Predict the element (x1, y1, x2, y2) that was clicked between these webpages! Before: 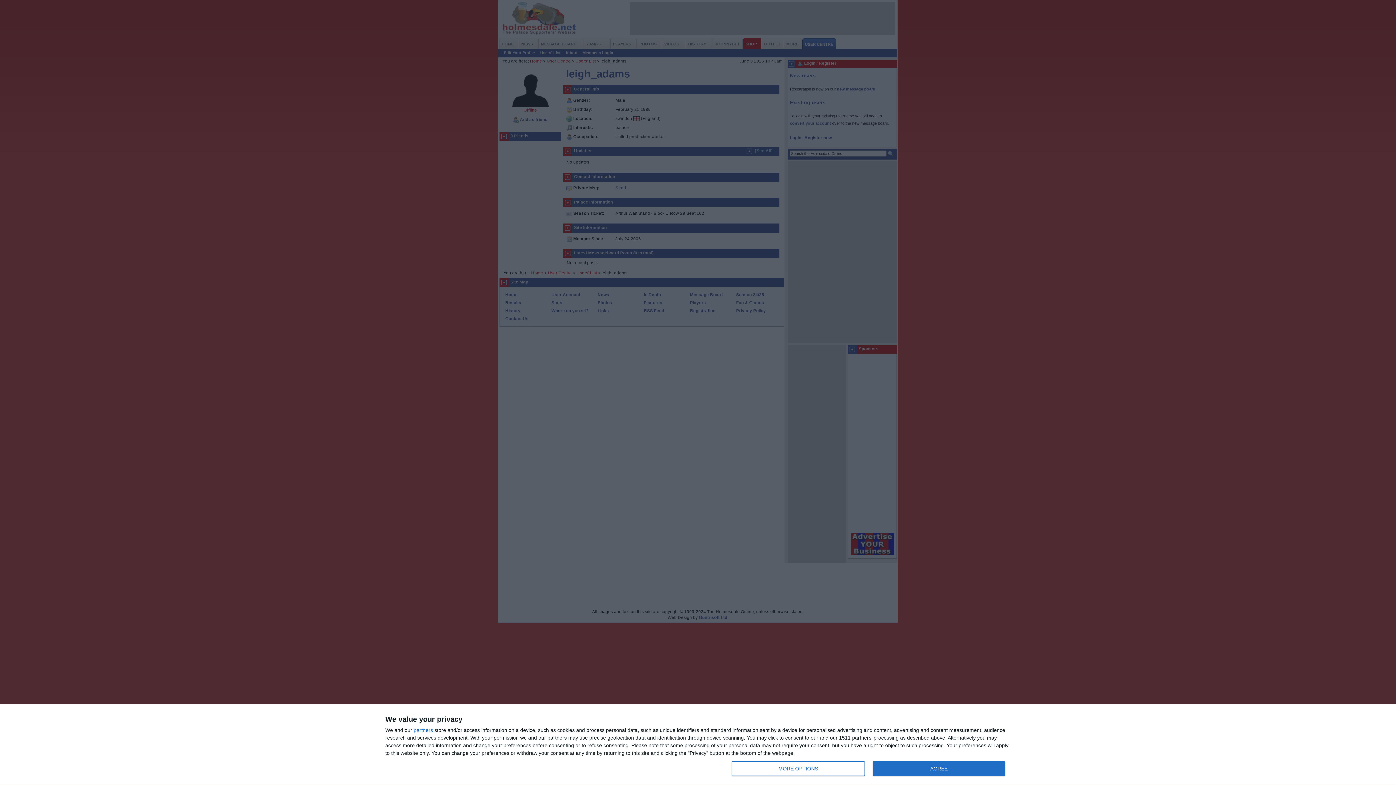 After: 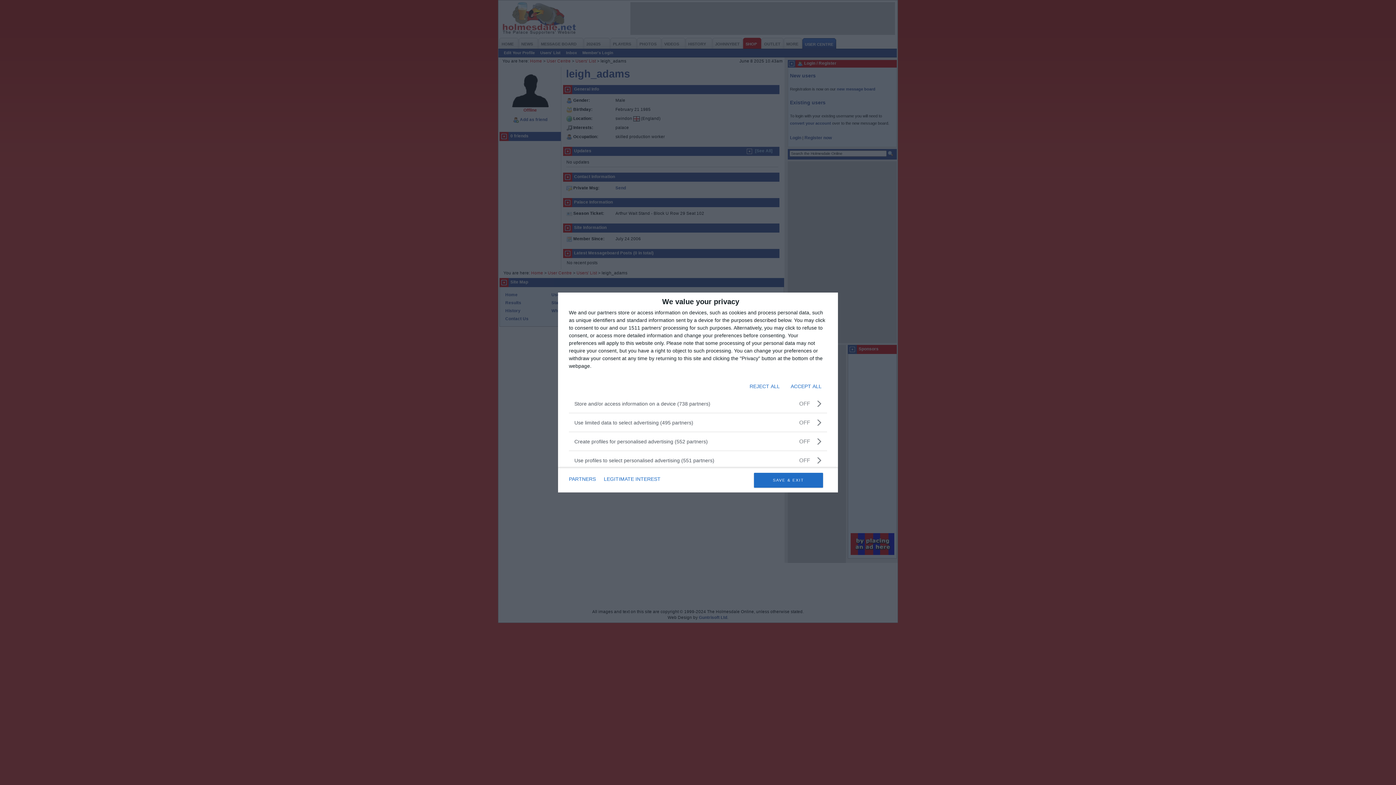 Action: label: MORE OPTIONS bbox: (732, 761, 864, 776)